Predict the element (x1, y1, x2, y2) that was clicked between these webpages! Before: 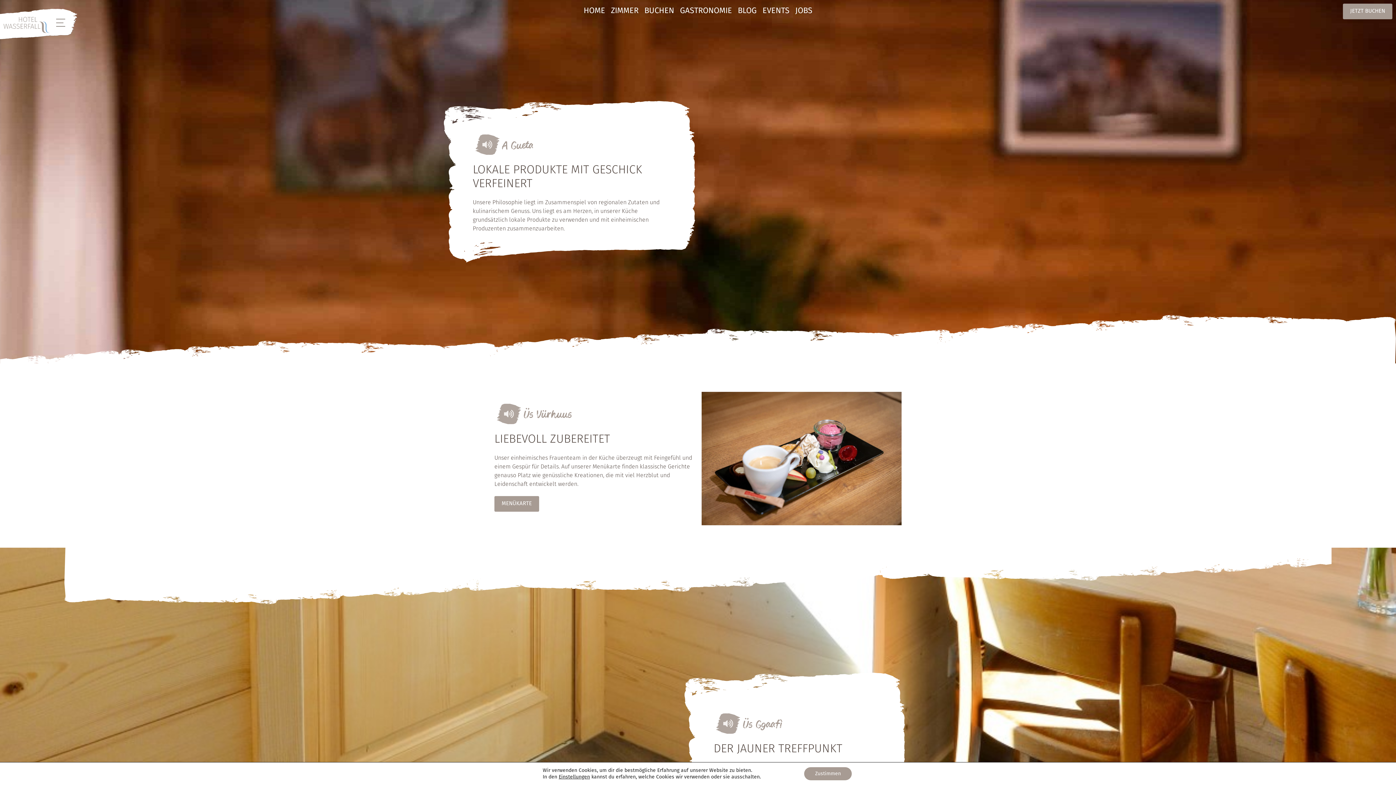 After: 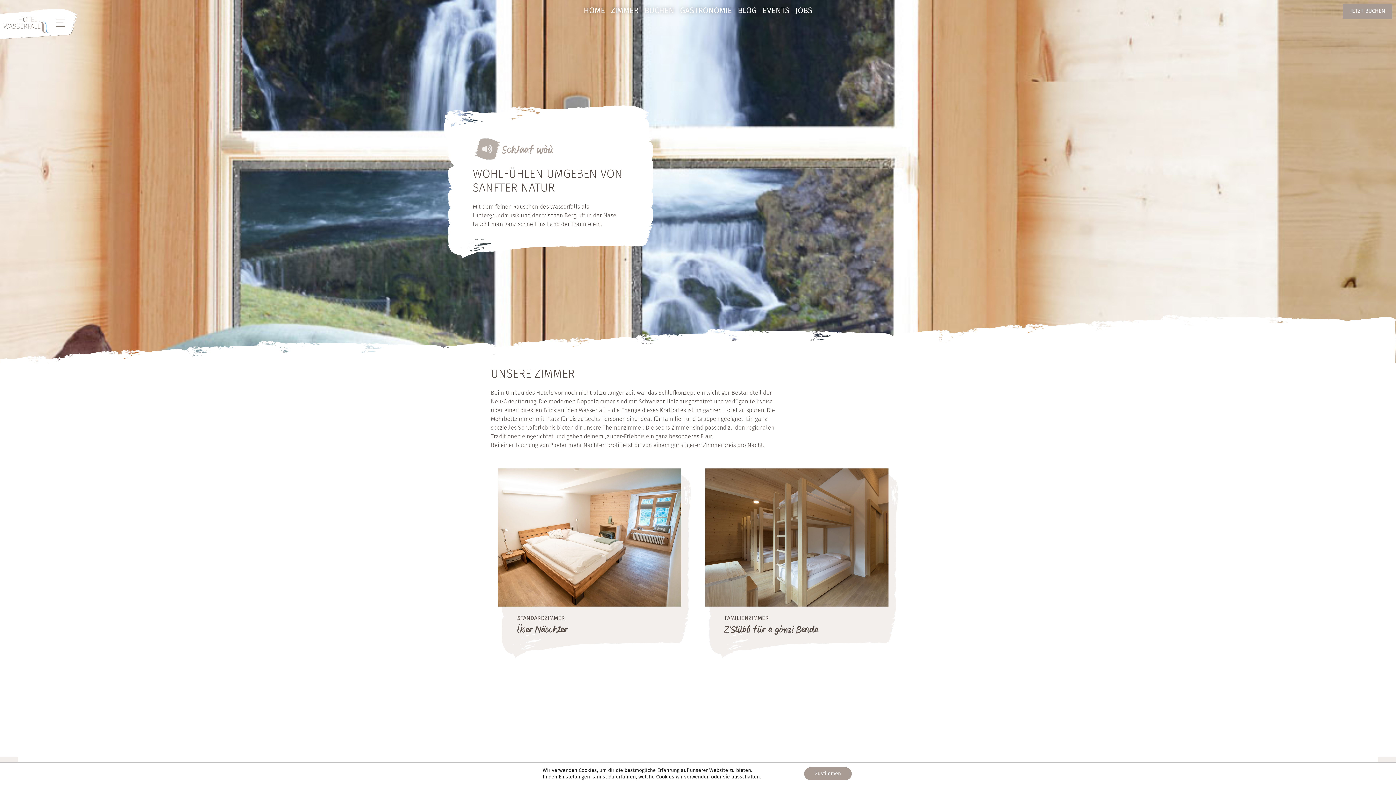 Action: label: ZIMMER bbox: (611, 4, 638, 16)